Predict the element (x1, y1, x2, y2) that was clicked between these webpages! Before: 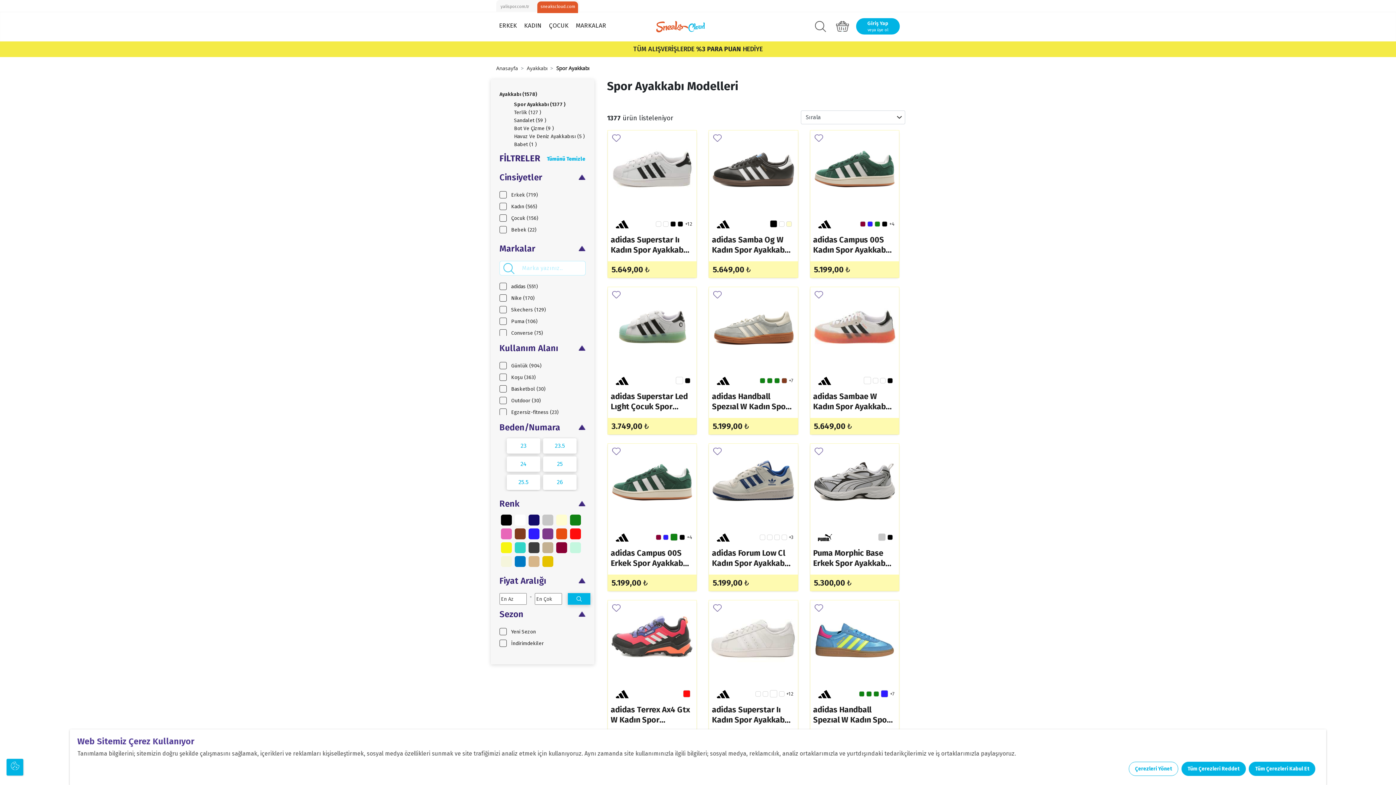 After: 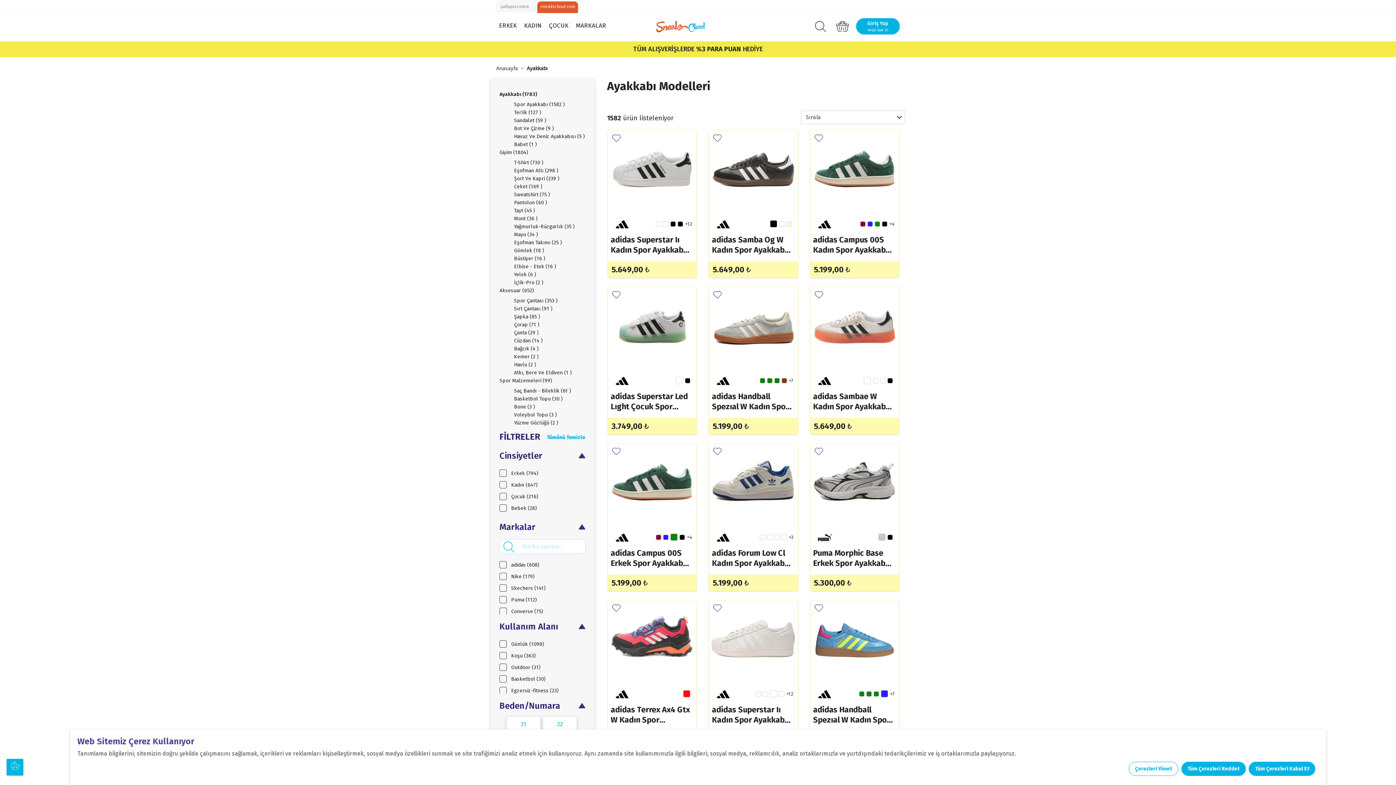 Action: bbox: (499, 91, 537, 97) label: Ayakkabı (1578)